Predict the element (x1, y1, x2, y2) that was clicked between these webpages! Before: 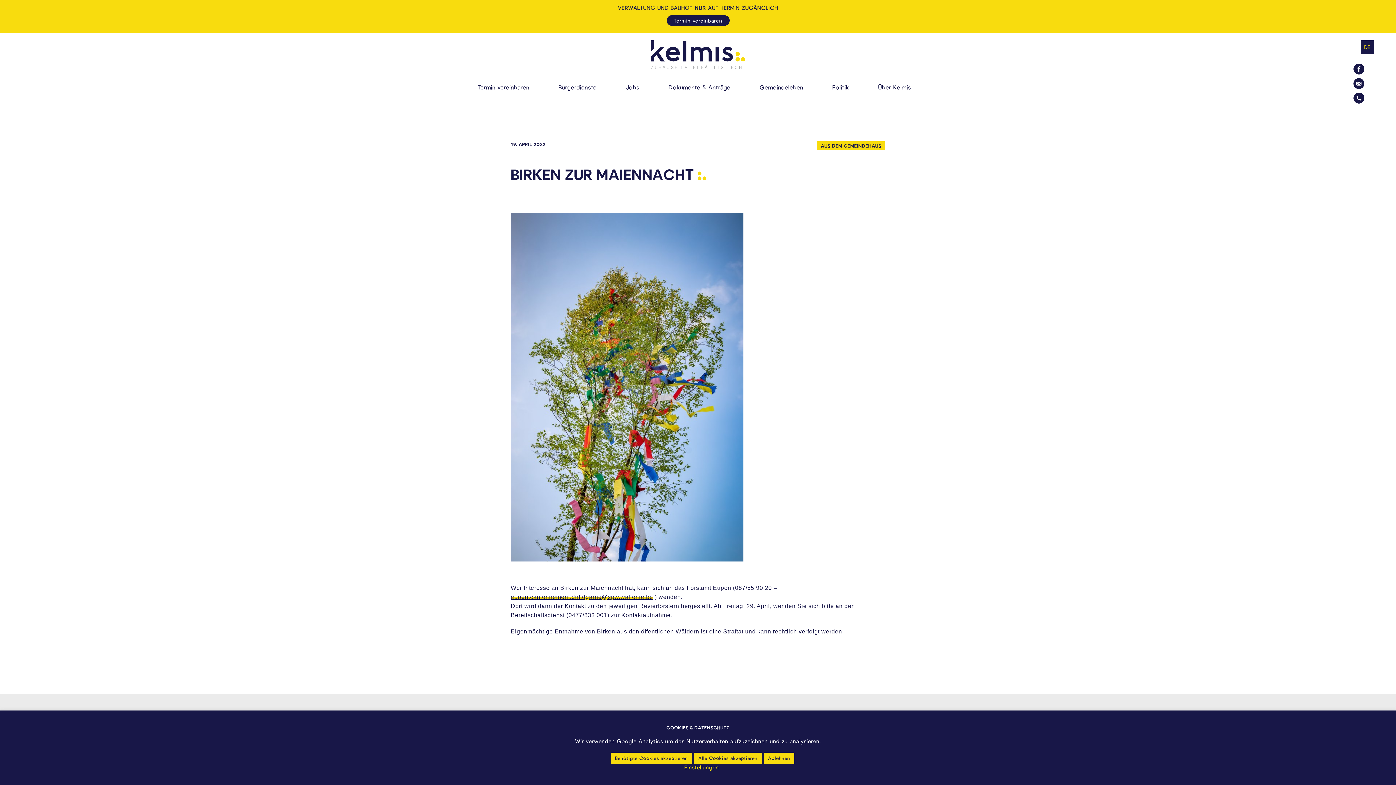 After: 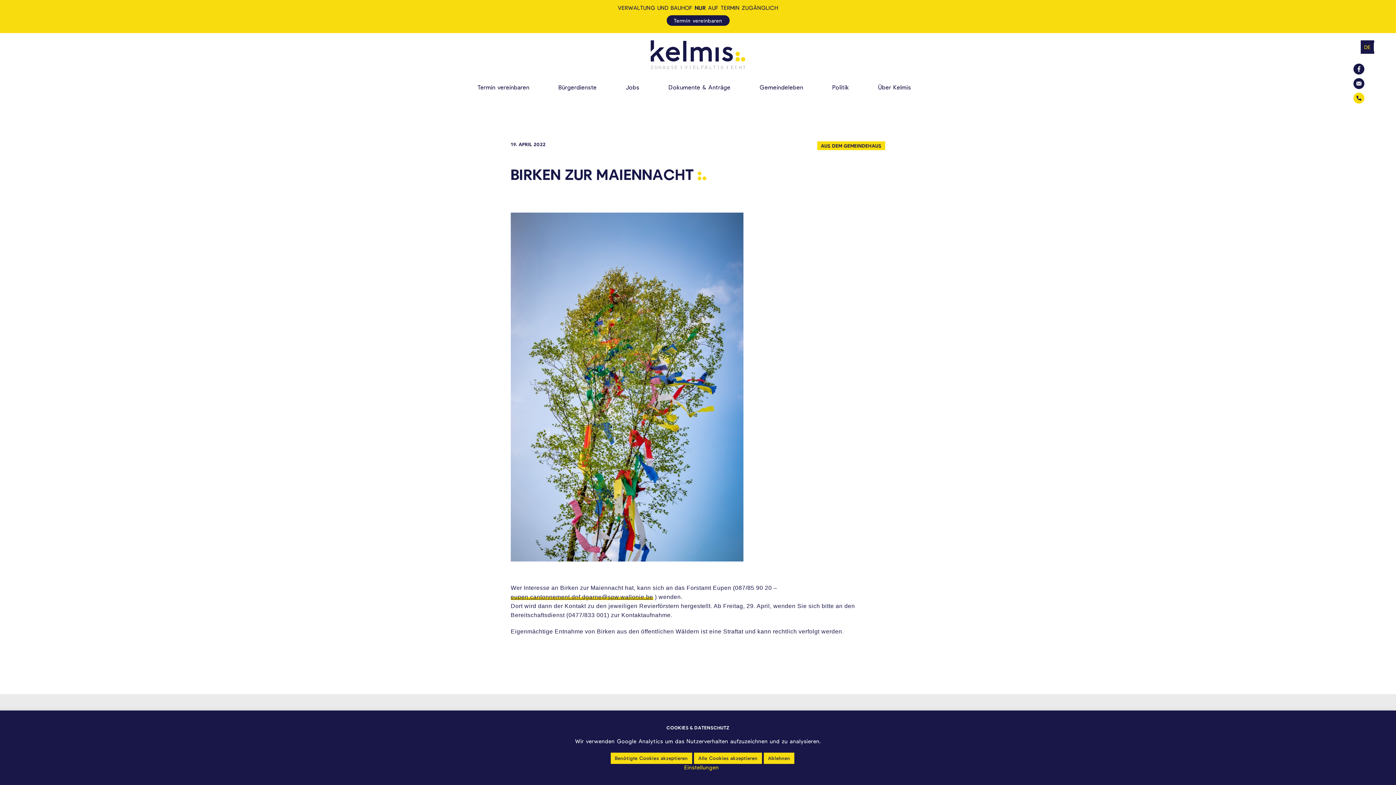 Action: label: Die Gemeinde Kelmis anrufen bbox: (1350, 91, 1368, 105)